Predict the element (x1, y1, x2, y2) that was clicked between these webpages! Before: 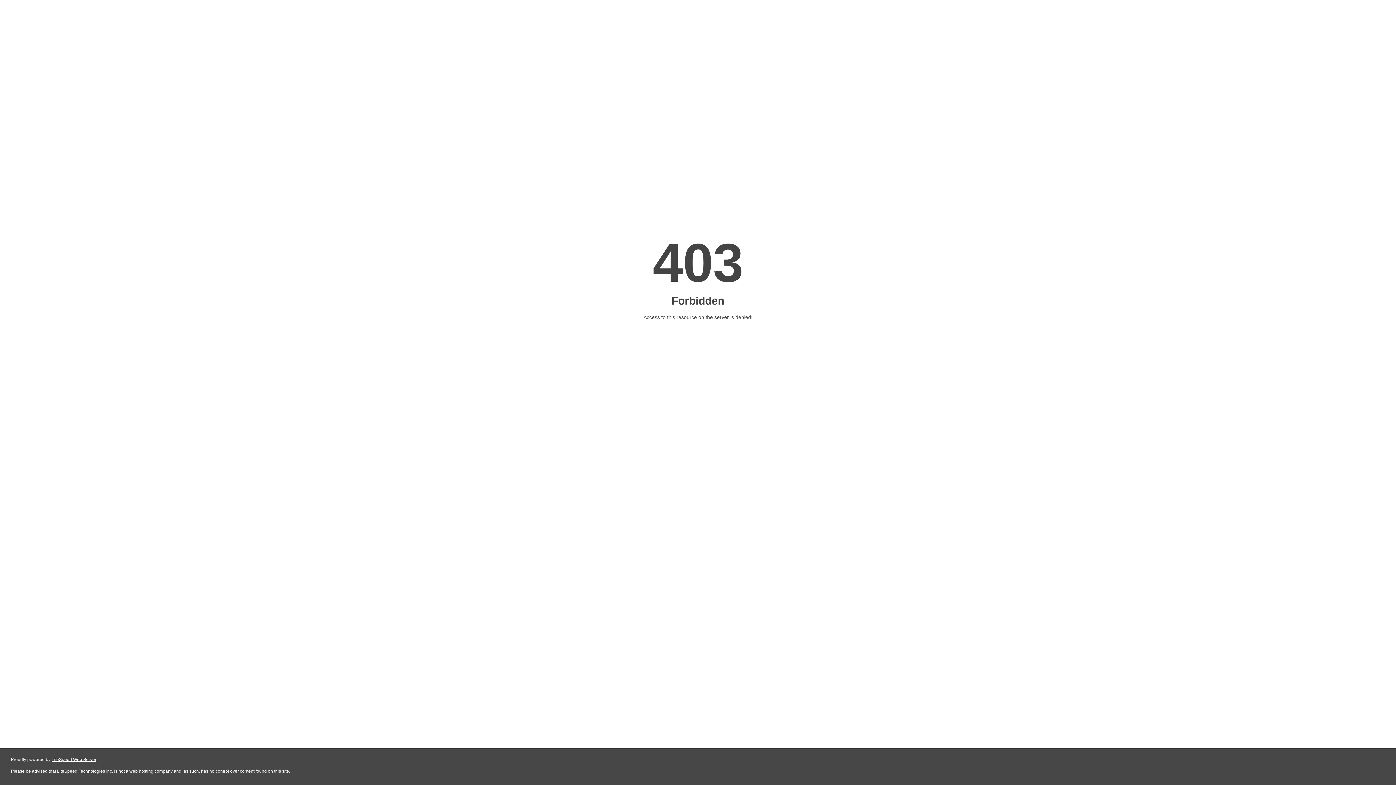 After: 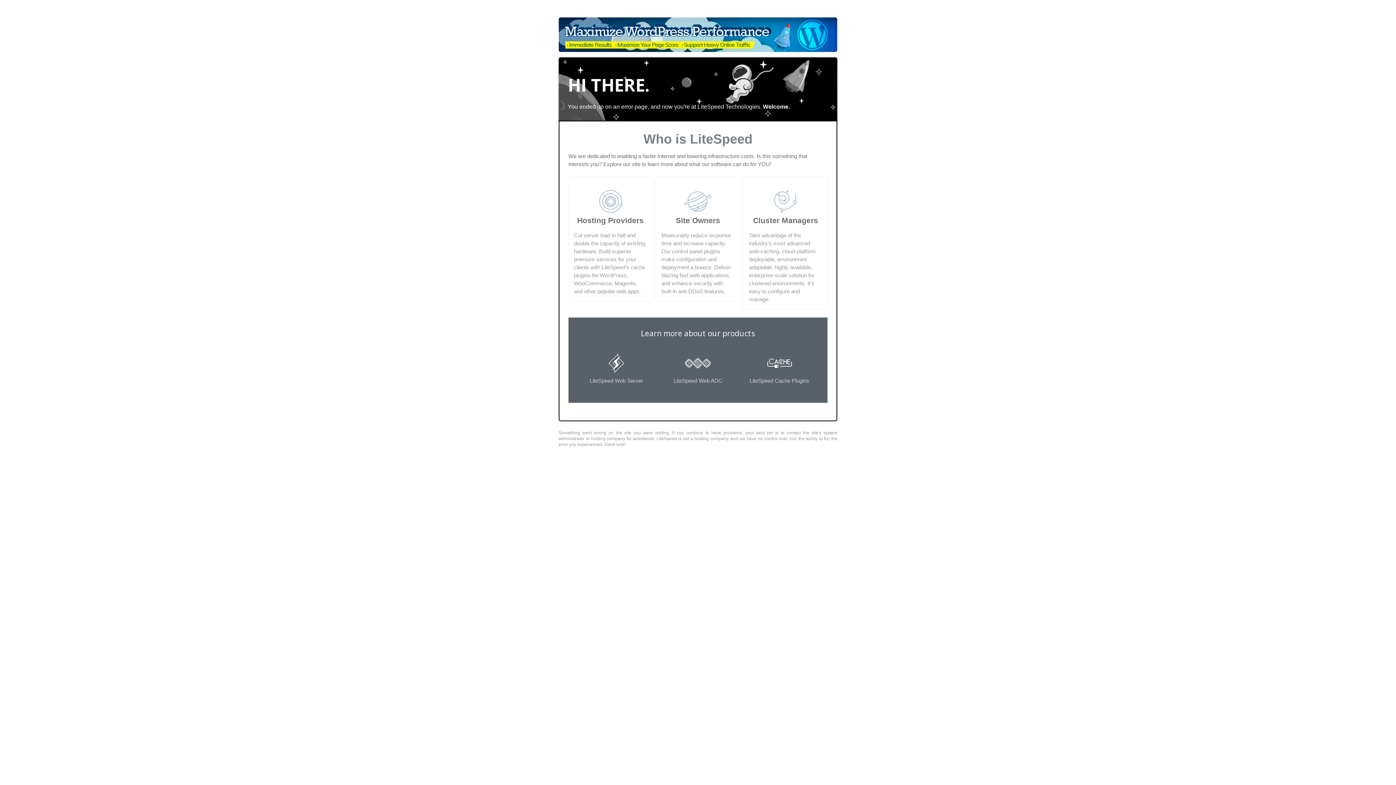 Action: label: LiteSpeed Web Server bbox: (51, 757, 96, 762)